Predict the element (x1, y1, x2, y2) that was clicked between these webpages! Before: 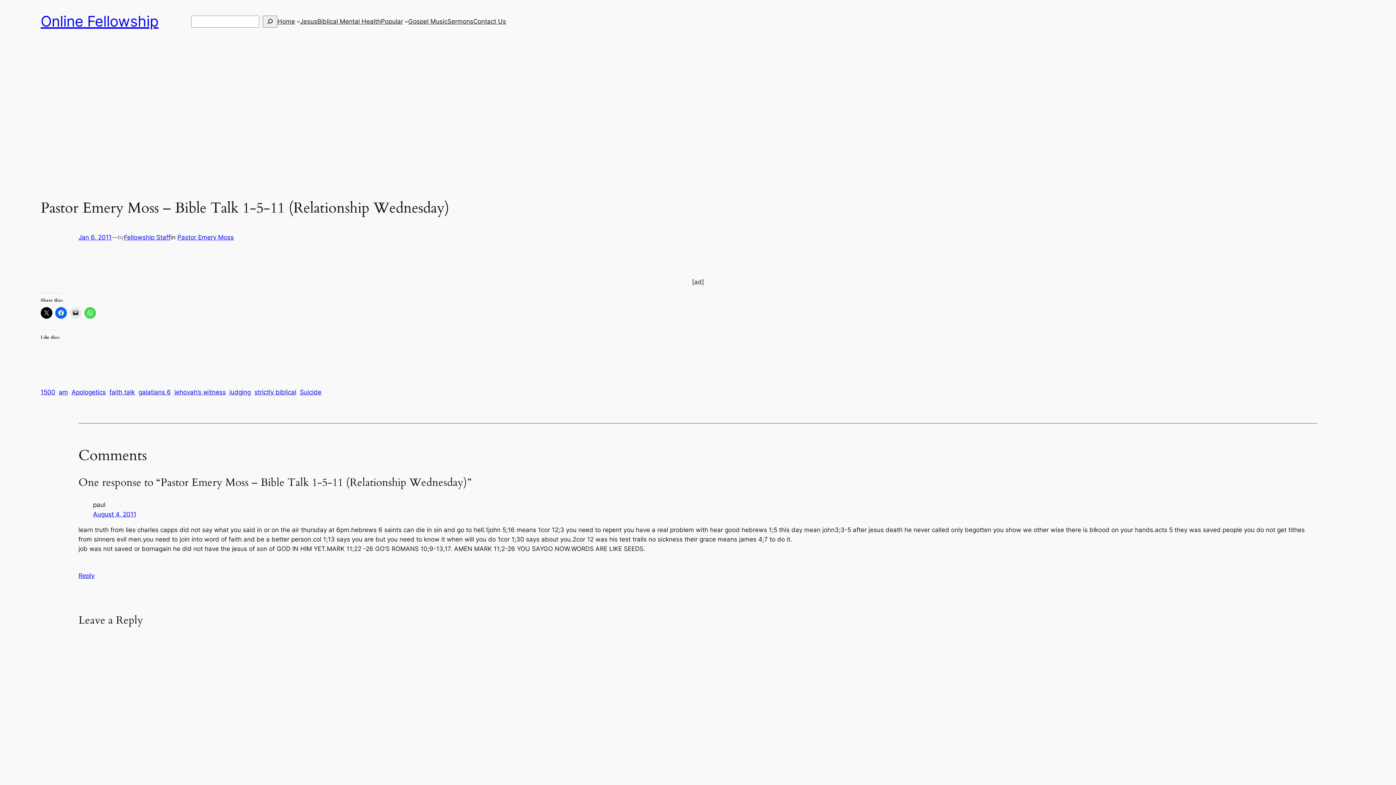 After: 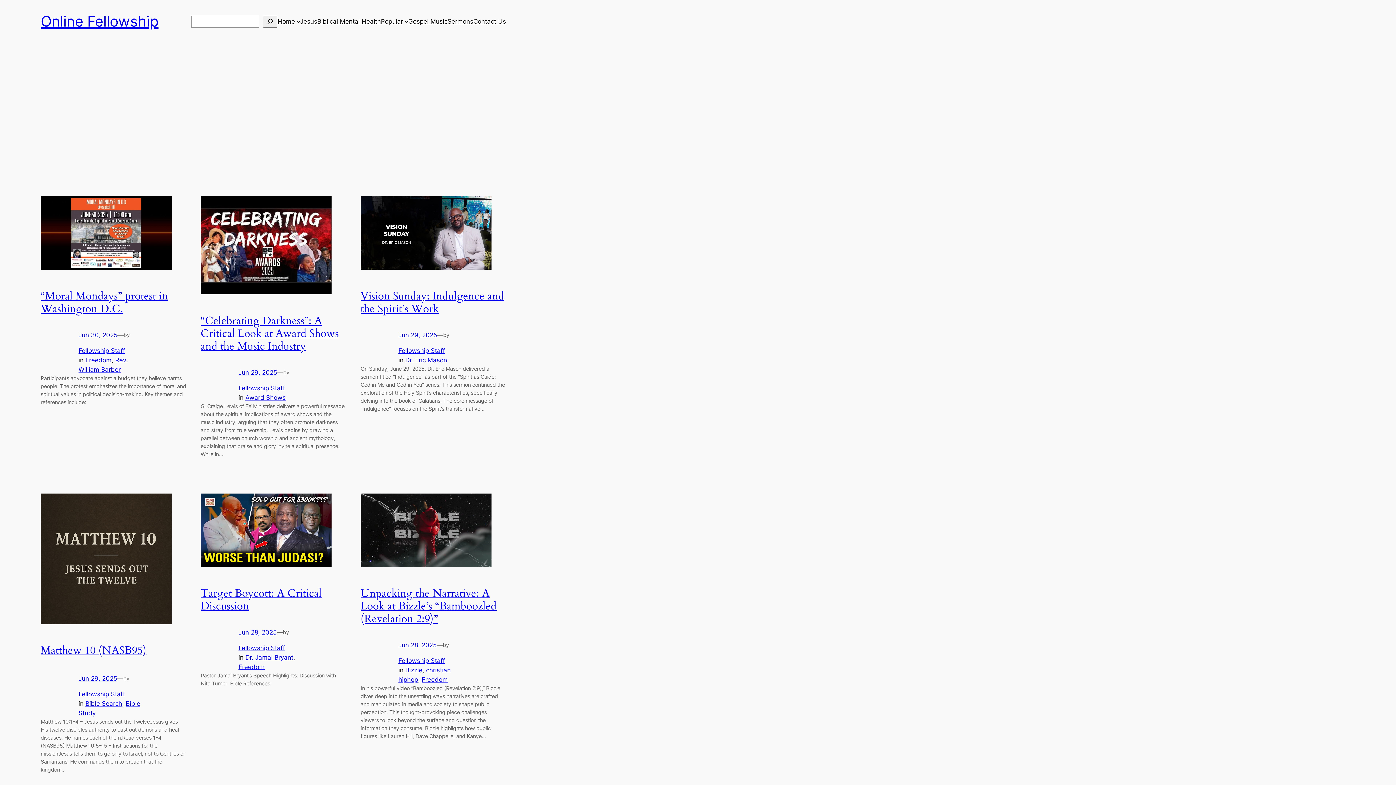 Action: bbox: (124, 233, 170, 240) label: Fellowship Staff